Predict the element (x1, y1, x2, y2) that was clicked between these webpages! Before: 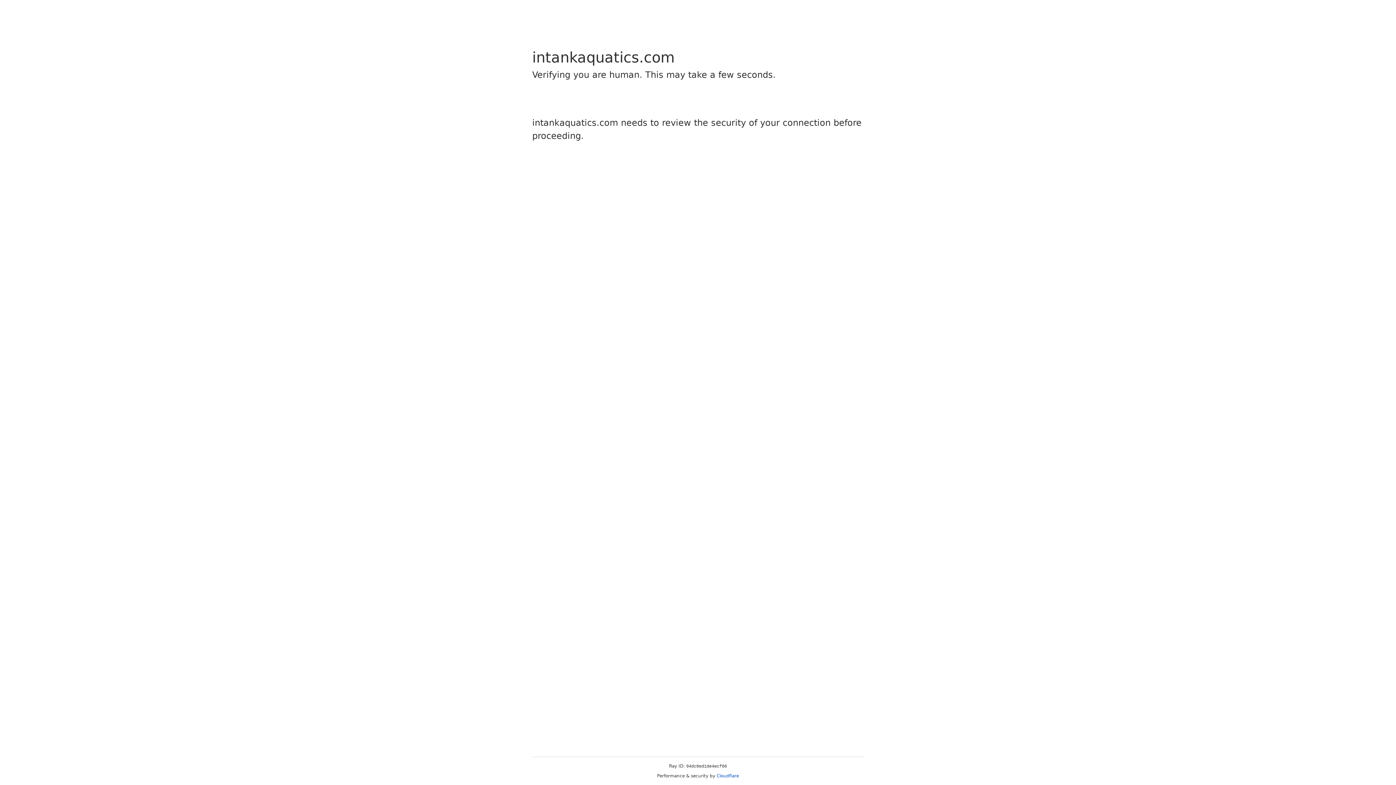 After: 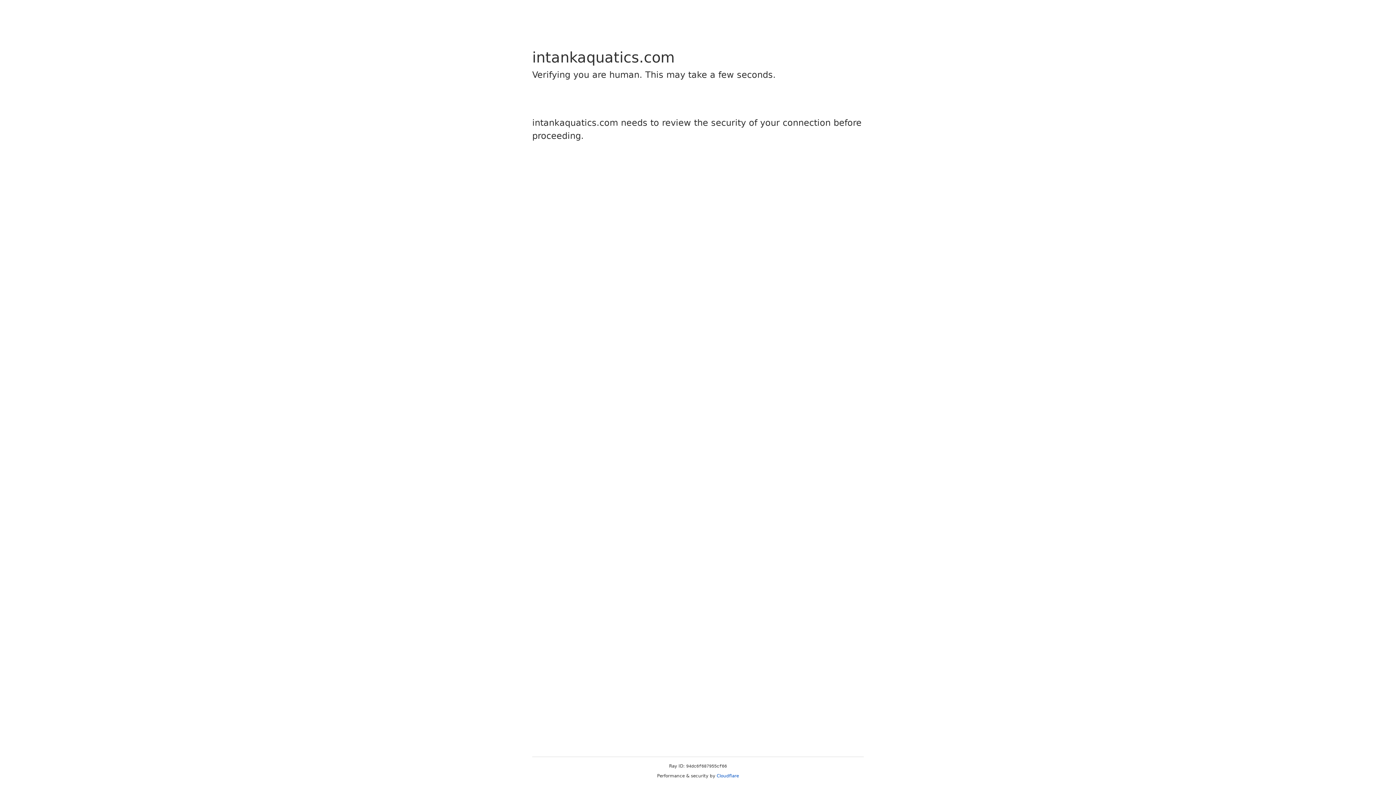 Action: label: Cloudflare bbox: (716, 773, 739, 778)